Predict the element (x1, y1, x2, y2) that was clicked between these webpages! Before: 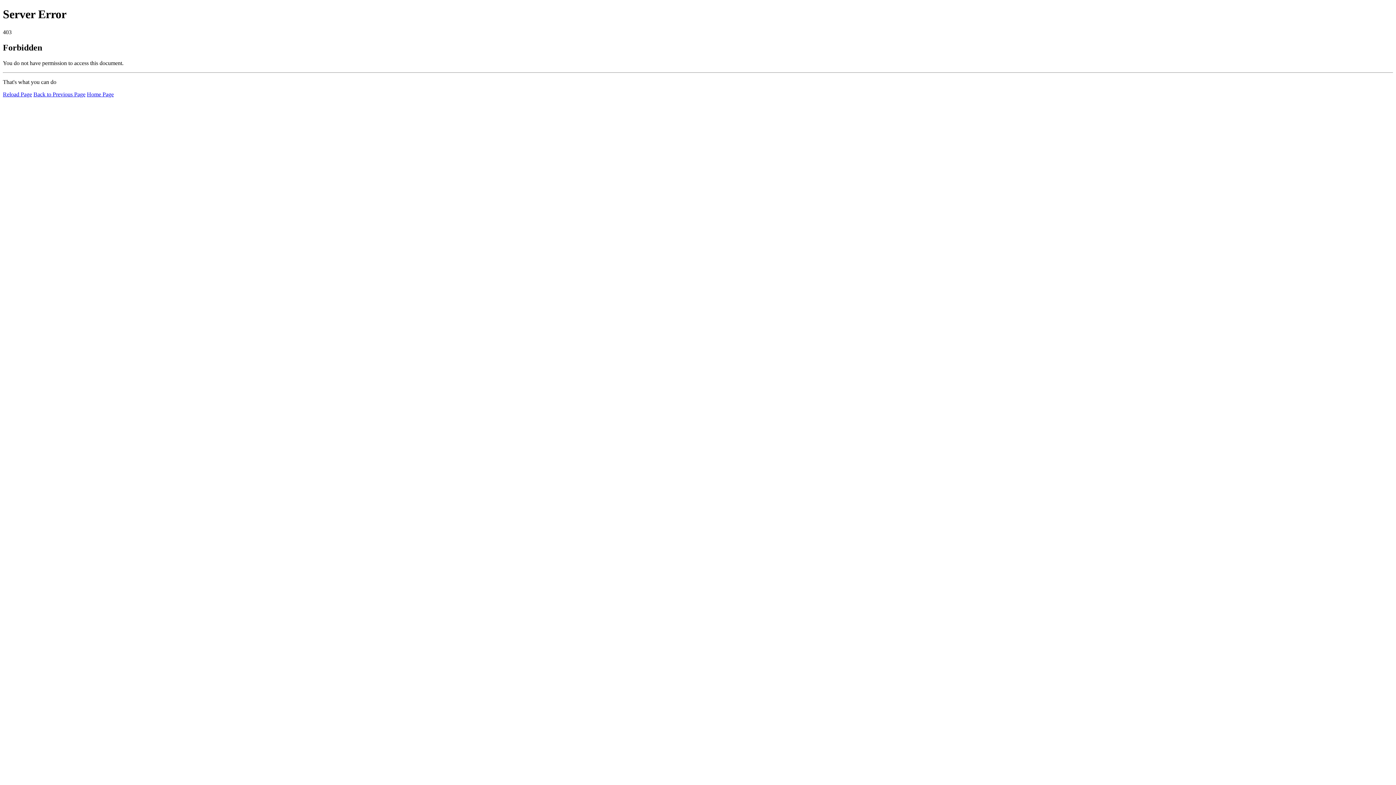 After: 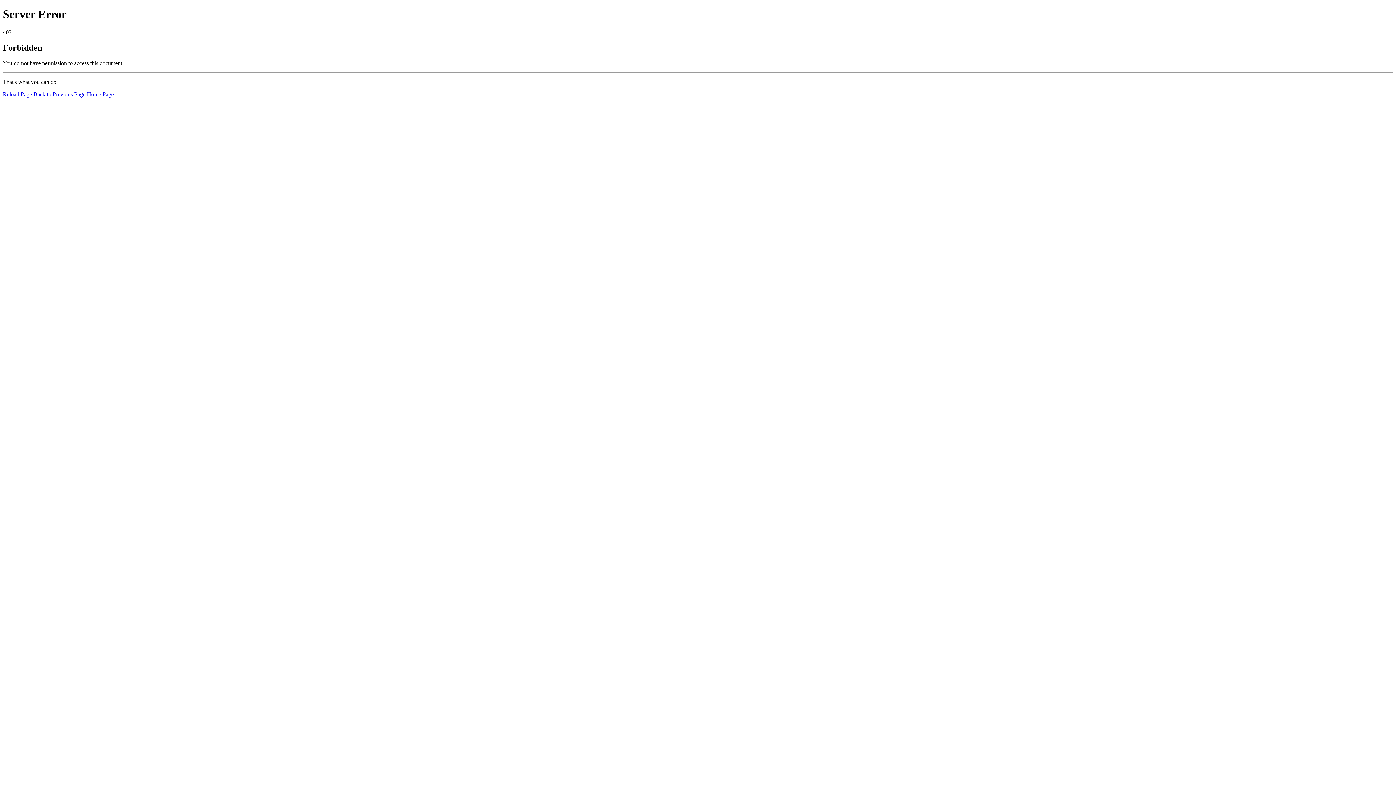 Action: bbox: (86, 91, 113, 97) label: Home Page